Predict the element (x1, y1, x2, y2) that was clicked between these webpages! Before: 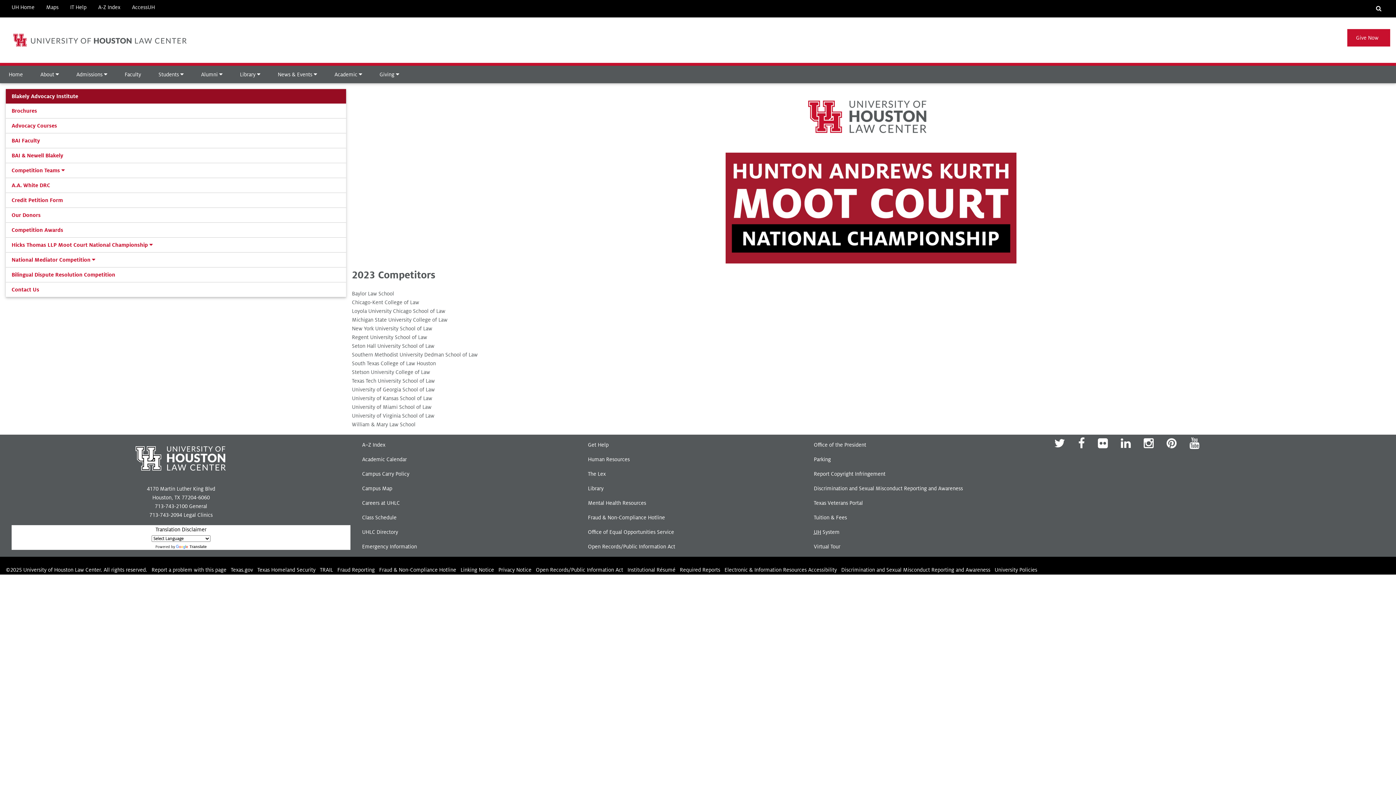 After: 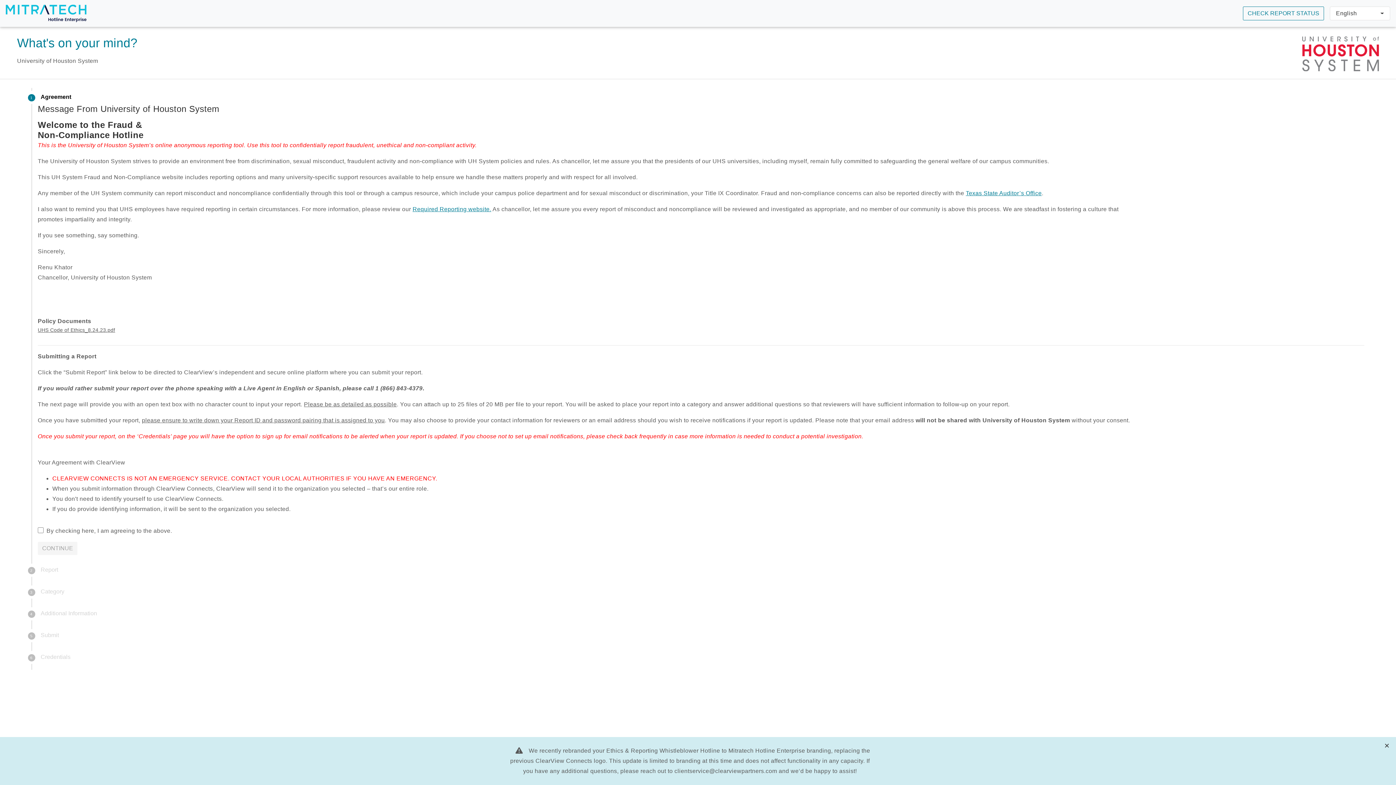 Action: label: Fraud & Non-Compliance Hotline bbox: (588, 514, 665, 520)